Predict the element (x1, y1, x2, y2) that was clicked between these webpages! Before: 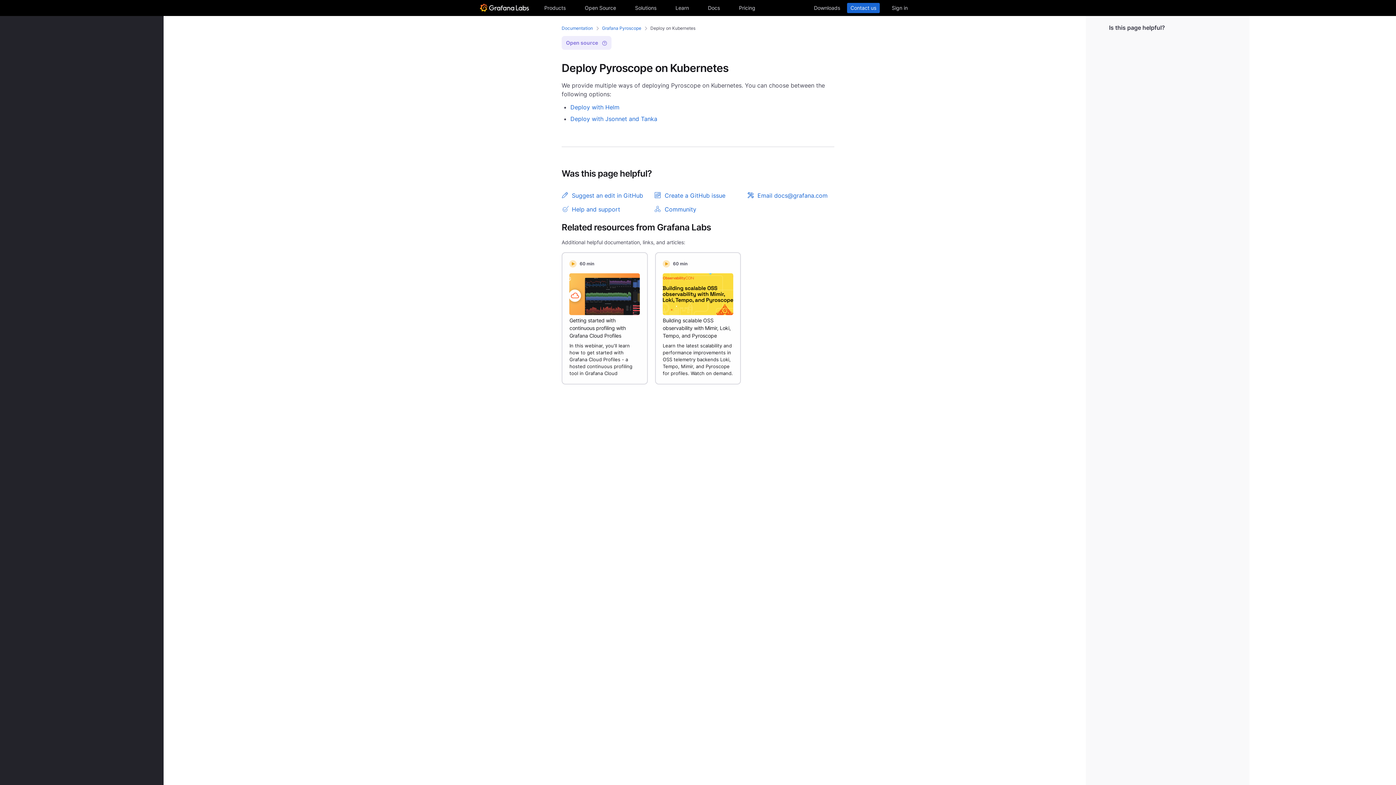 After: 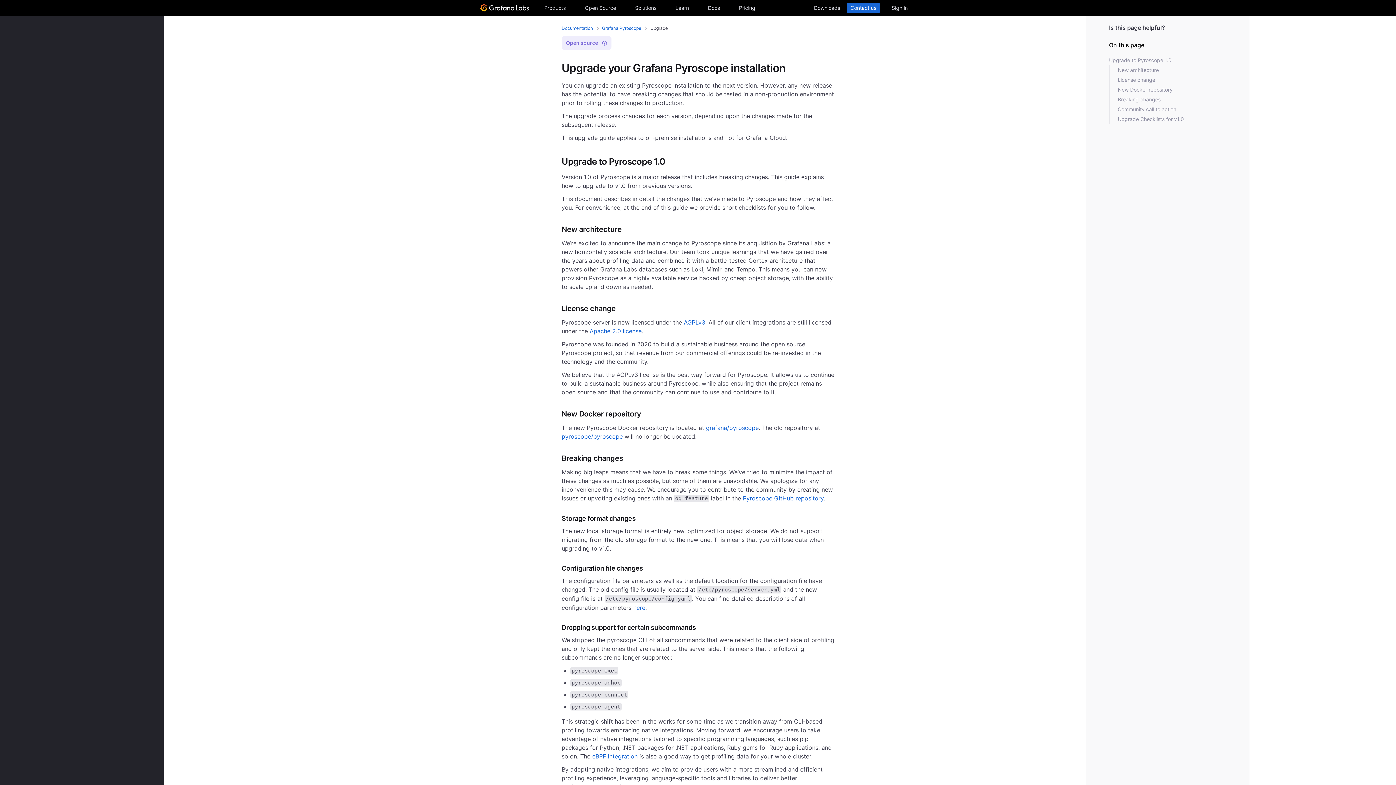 Action: label: Upgrade bbox: (22, 174, 150, 184)